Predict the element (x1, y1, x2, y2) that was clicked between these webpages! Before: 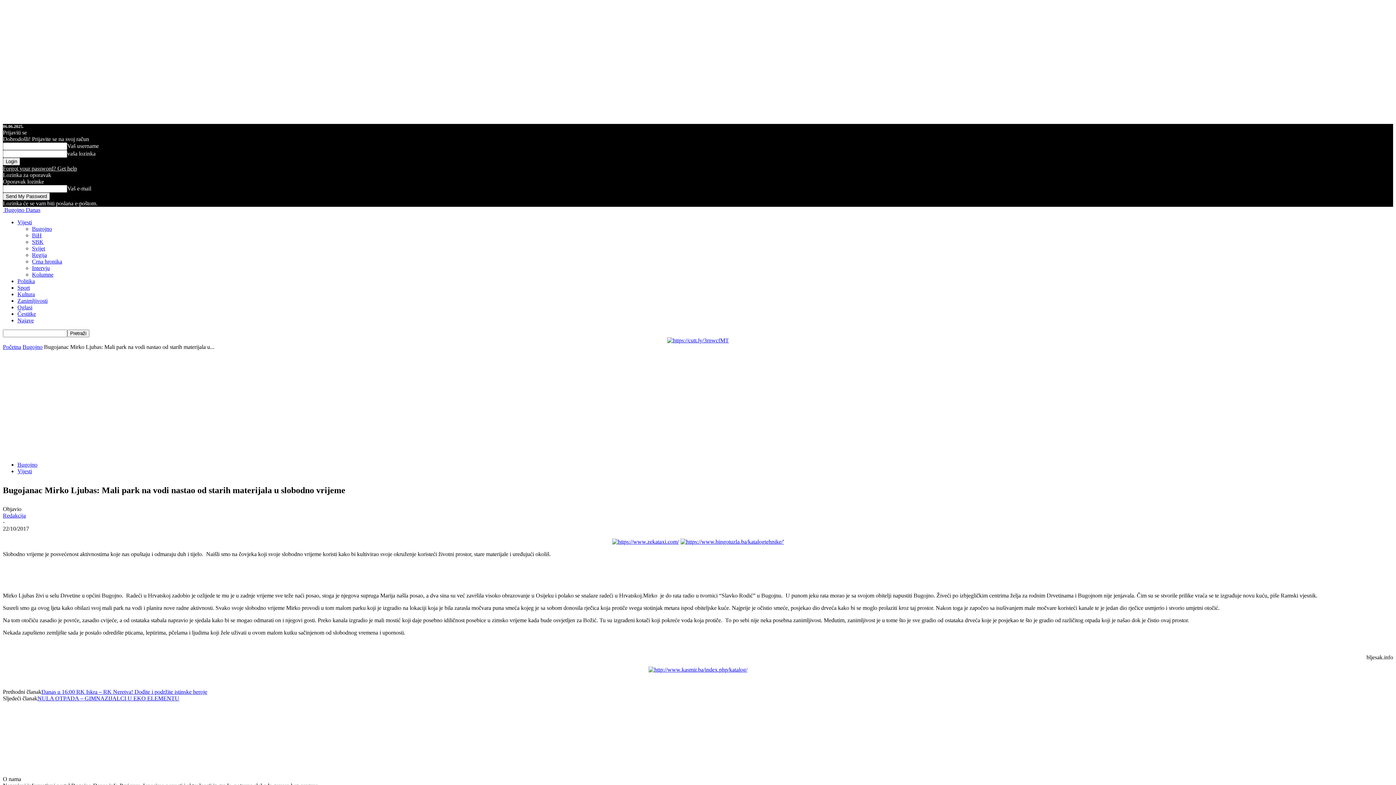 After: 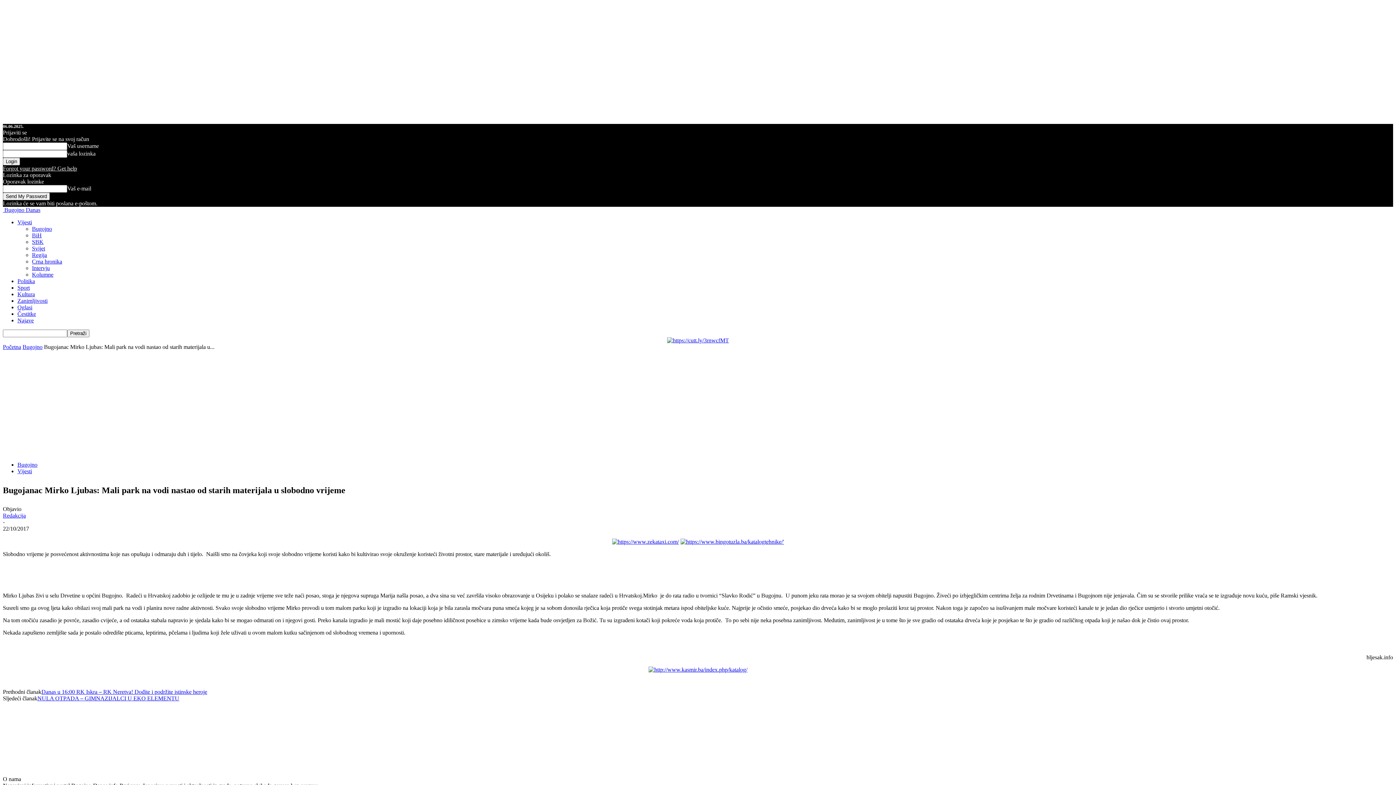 Action: bbox: (680, 538, 784, 545)